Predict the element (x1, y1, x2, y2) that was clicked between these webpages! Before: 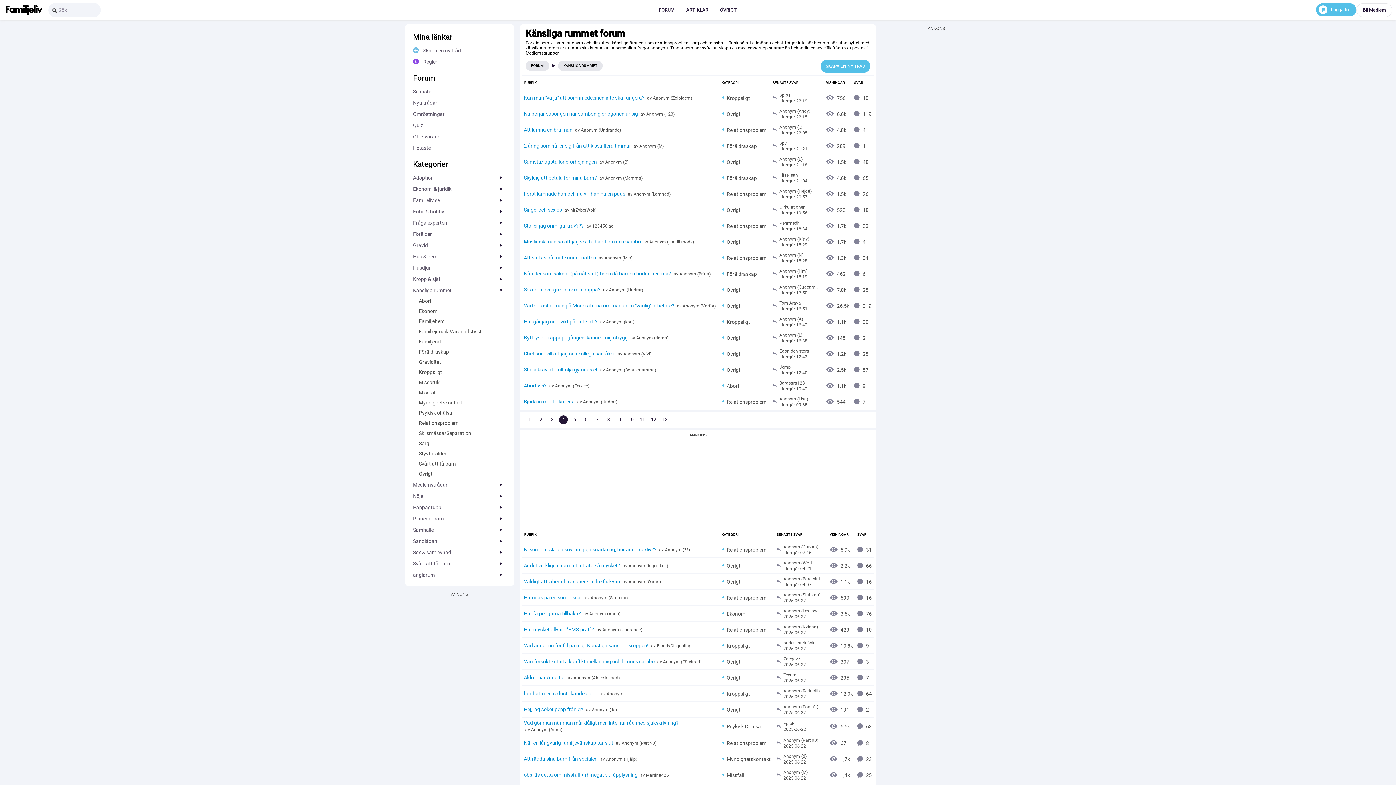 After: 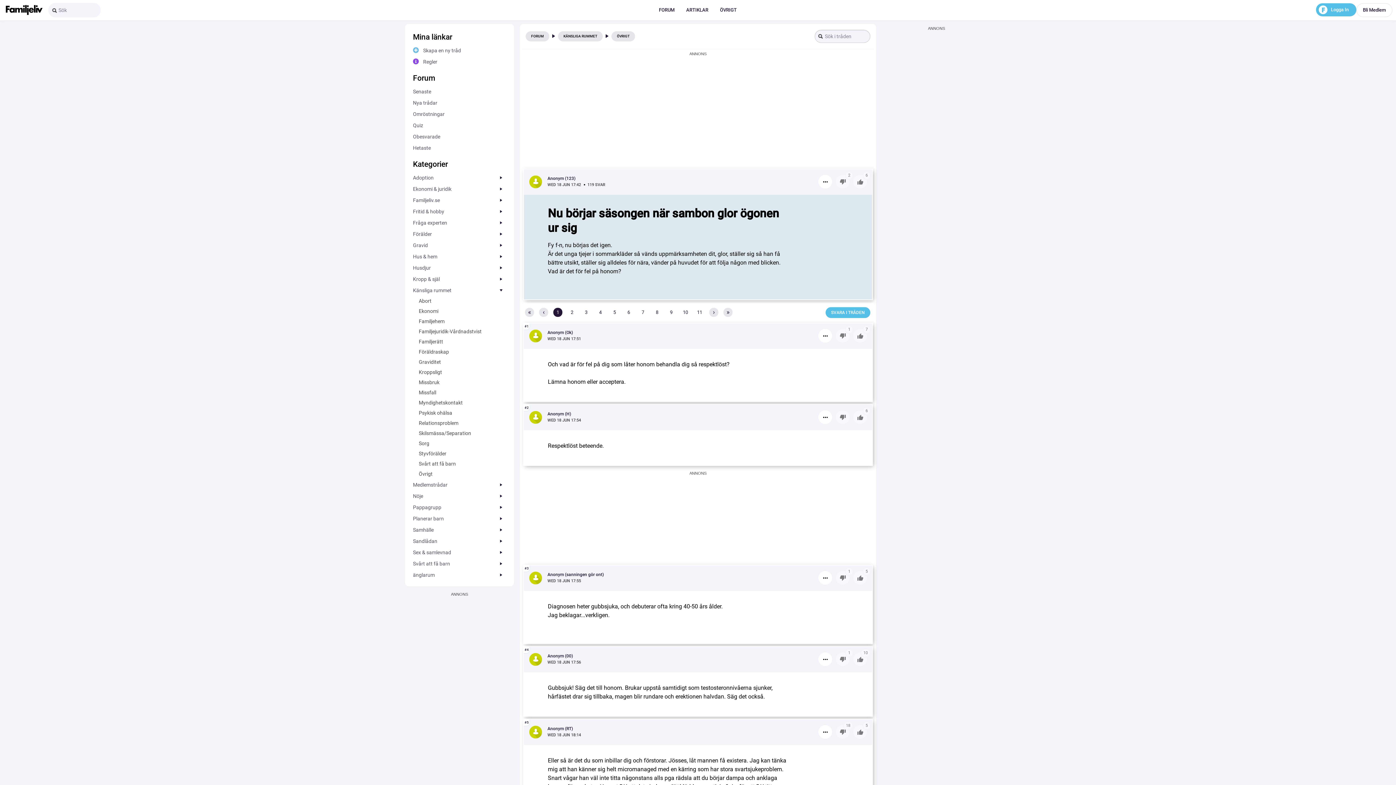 Action: bbox: (524, 110, 639, 116) label: Nu börjar säsongen när sambon glor ögonen ur sig 